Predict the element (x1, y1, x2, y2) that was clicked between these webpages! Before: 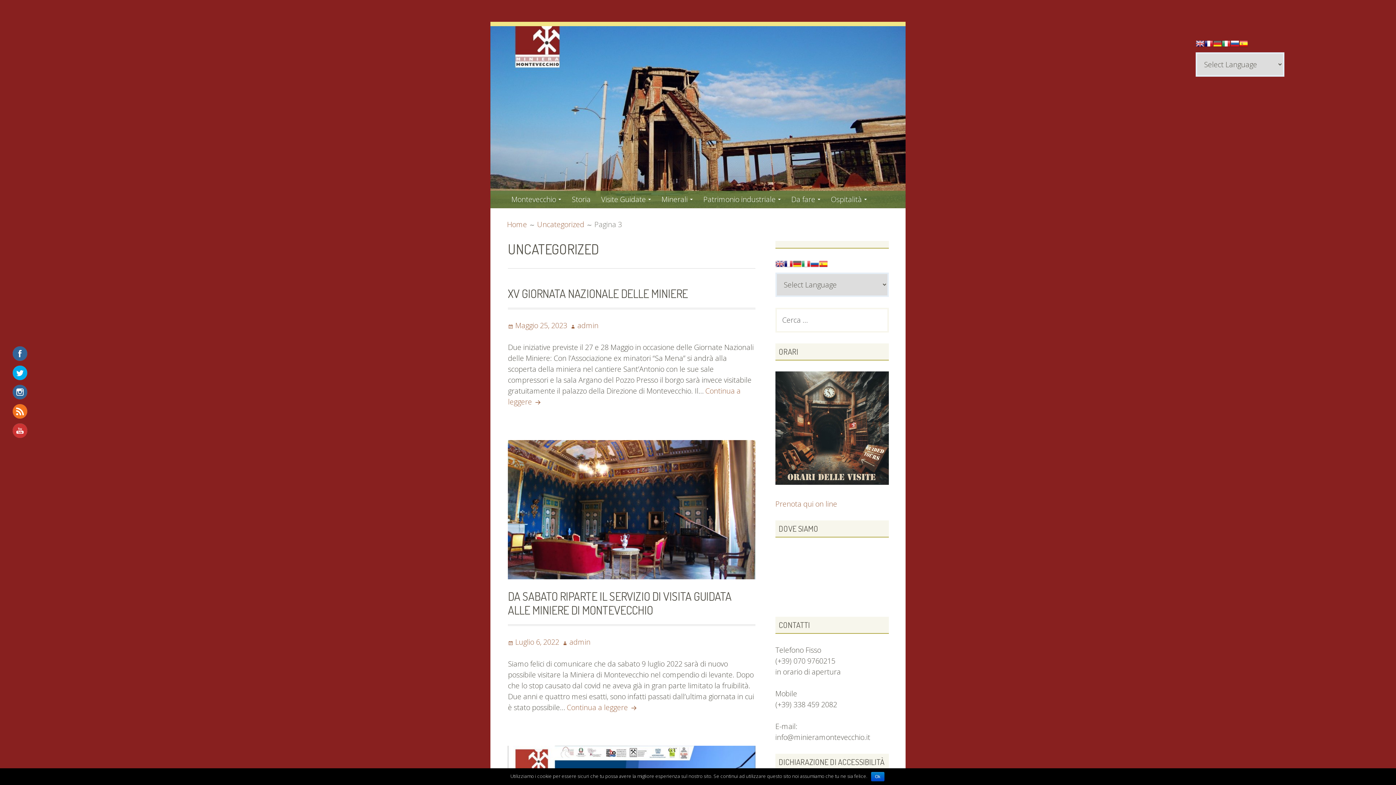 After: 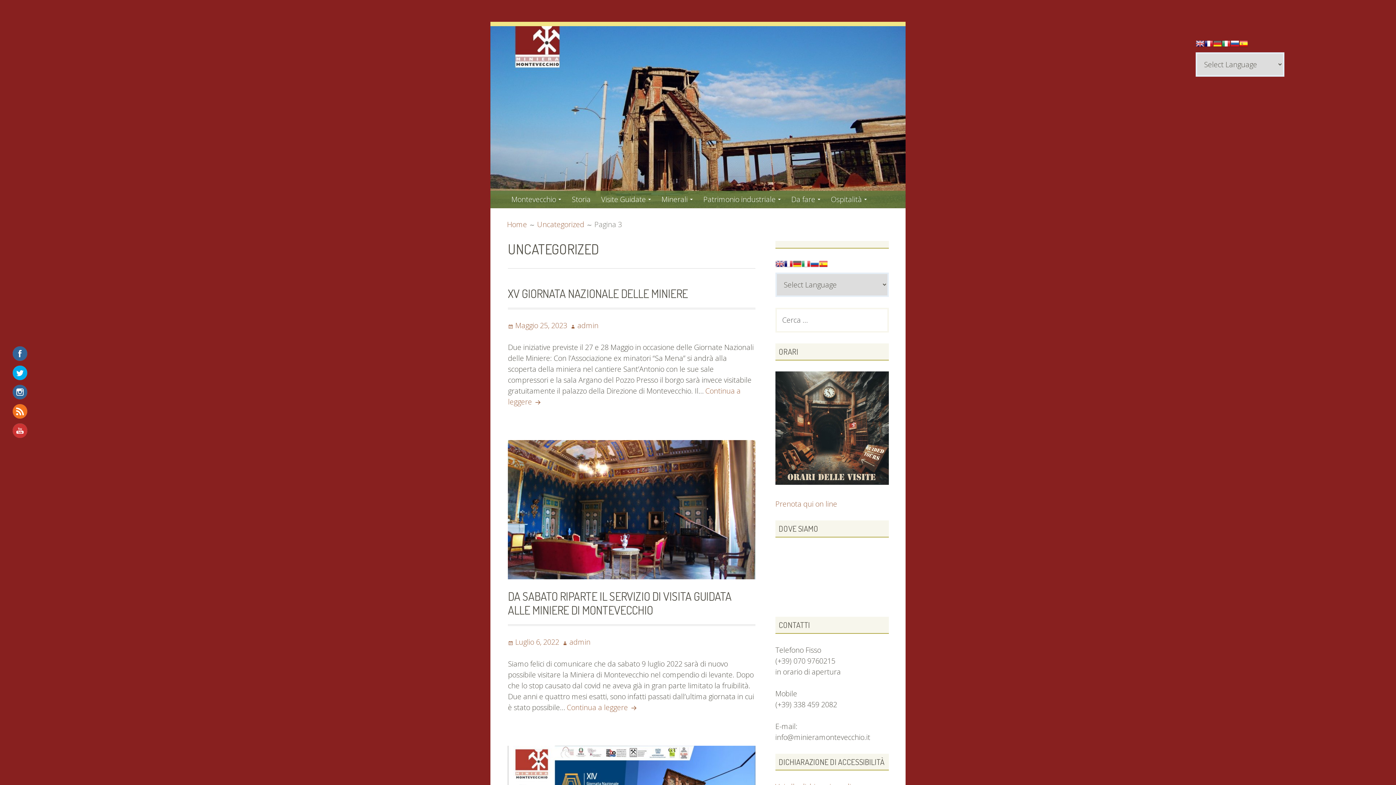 Action: bbox: (871, 772, 884, 781) label: Ok